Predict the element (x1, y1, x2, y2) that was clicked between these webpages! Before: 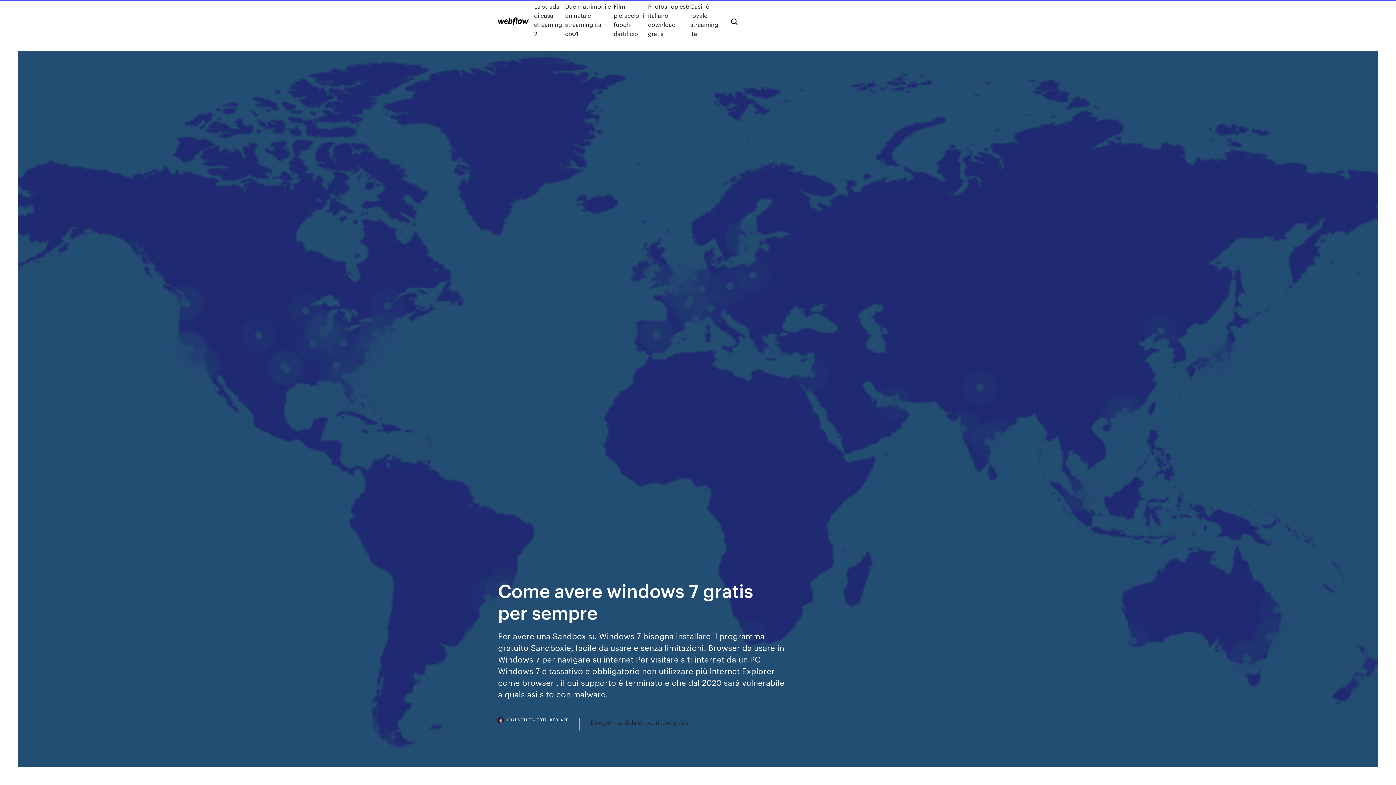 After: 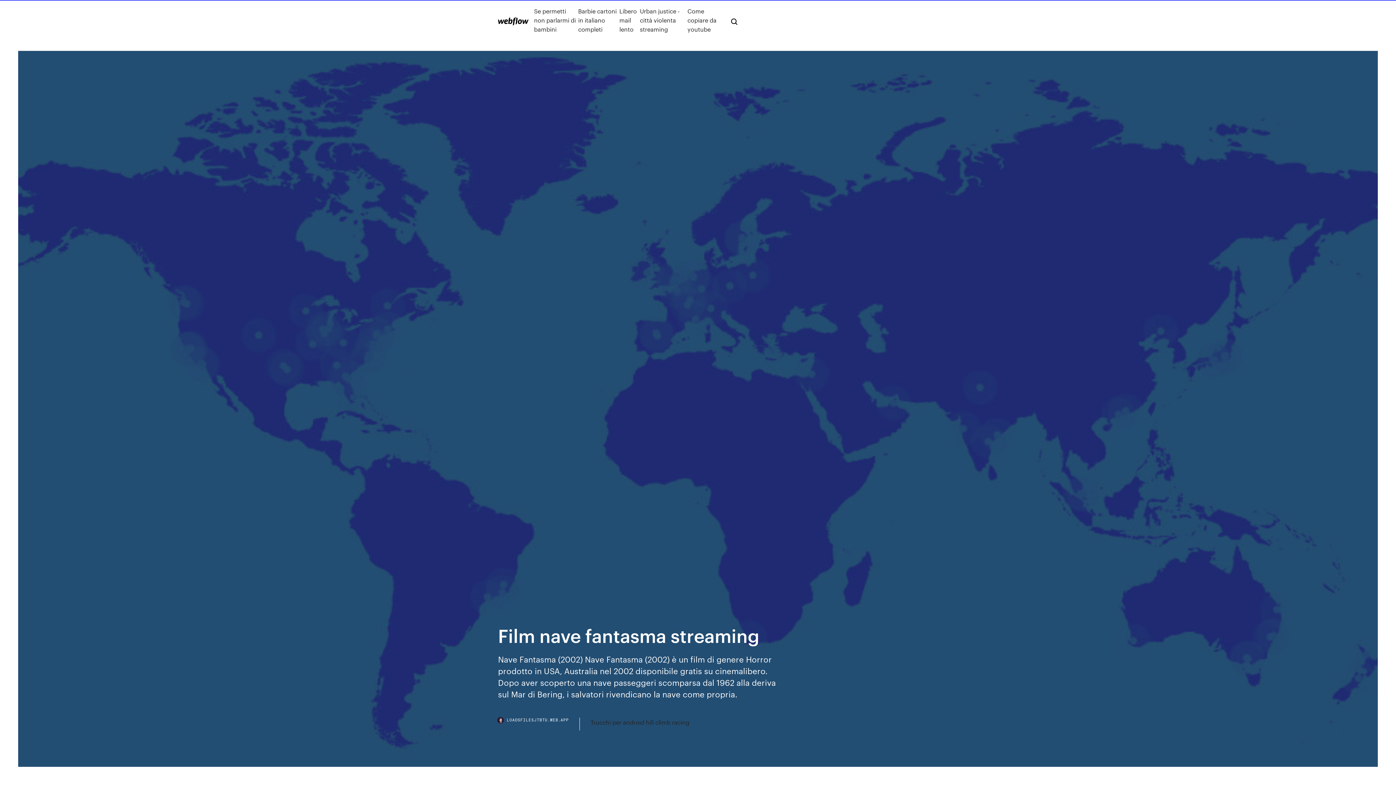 Action: bbox: (498, 17, 528, 25)